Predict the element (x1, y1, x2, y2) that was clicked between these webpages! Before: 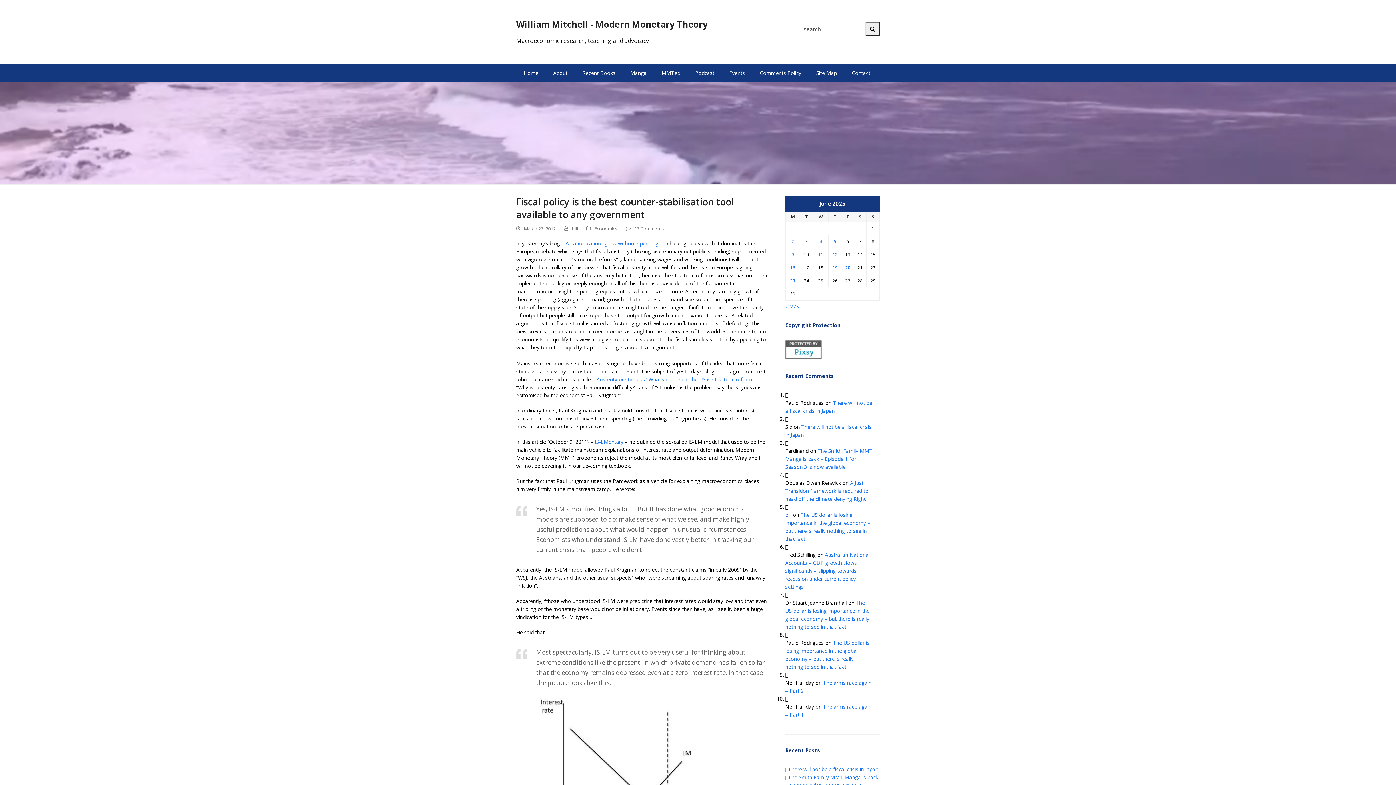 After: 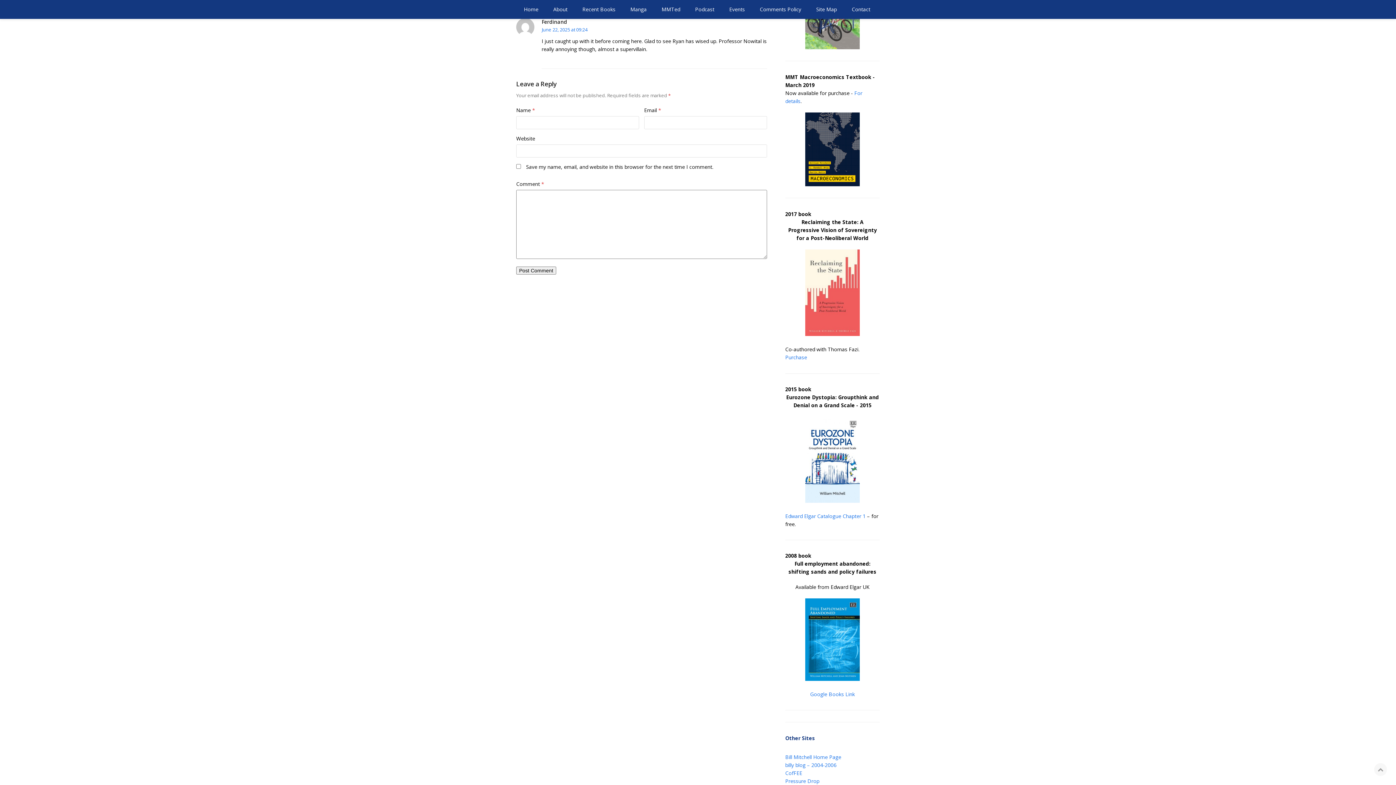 Action: label: The Smith Family MMT Manga is back – Episode 1 for Season 3 is now available bbox: (785, 447, 872, 470)